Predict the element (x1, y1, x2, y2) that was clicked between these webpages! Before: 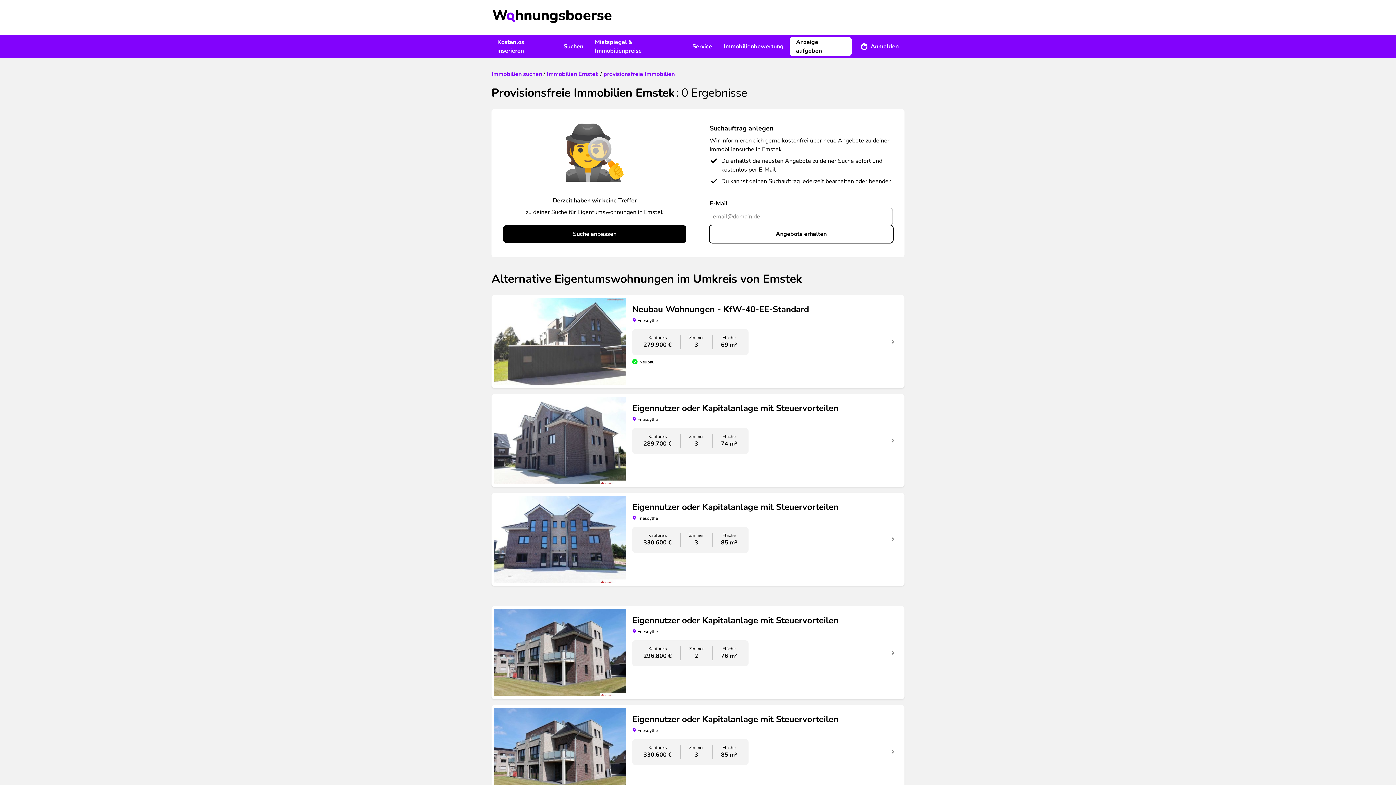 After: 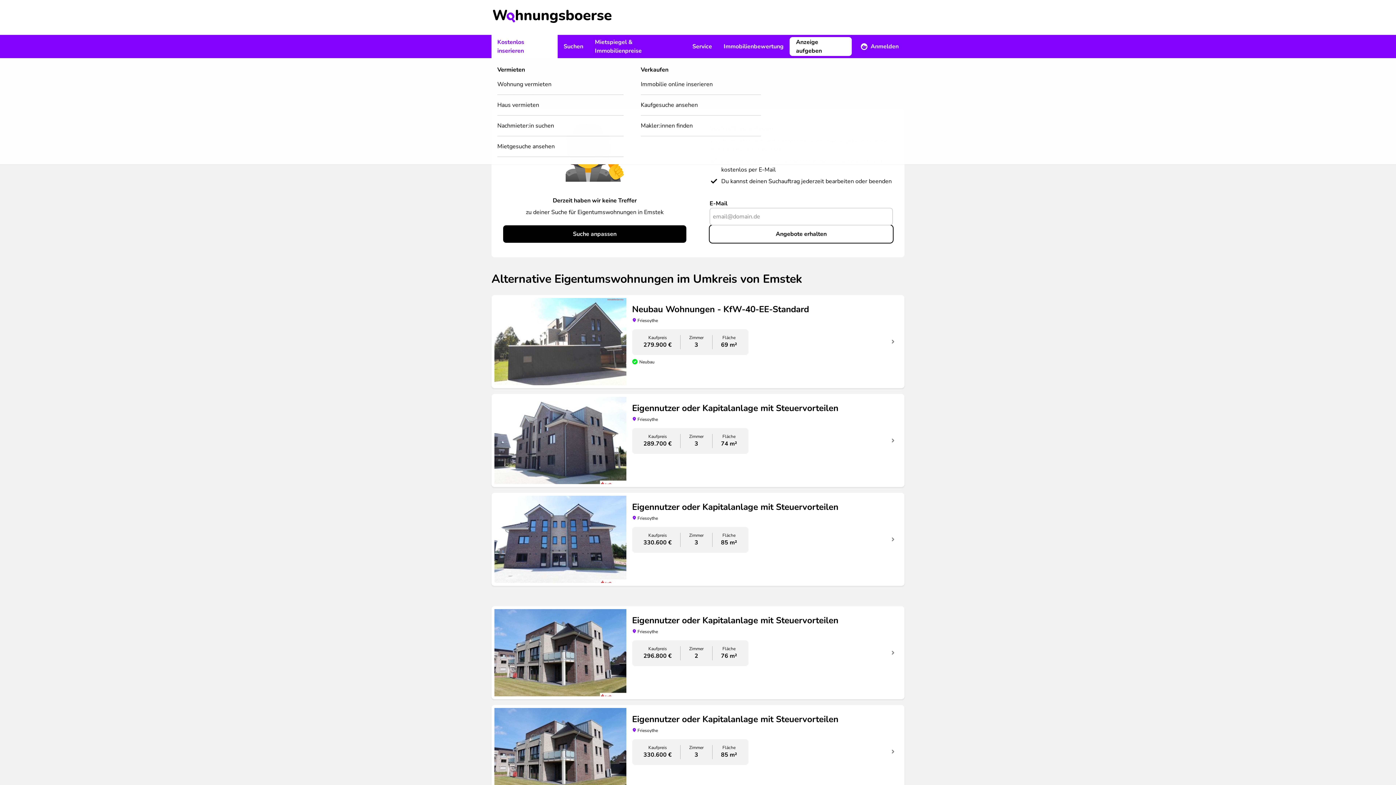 Action: label: Kostenlos inserieren bbox: (491, 34, 557, 58)